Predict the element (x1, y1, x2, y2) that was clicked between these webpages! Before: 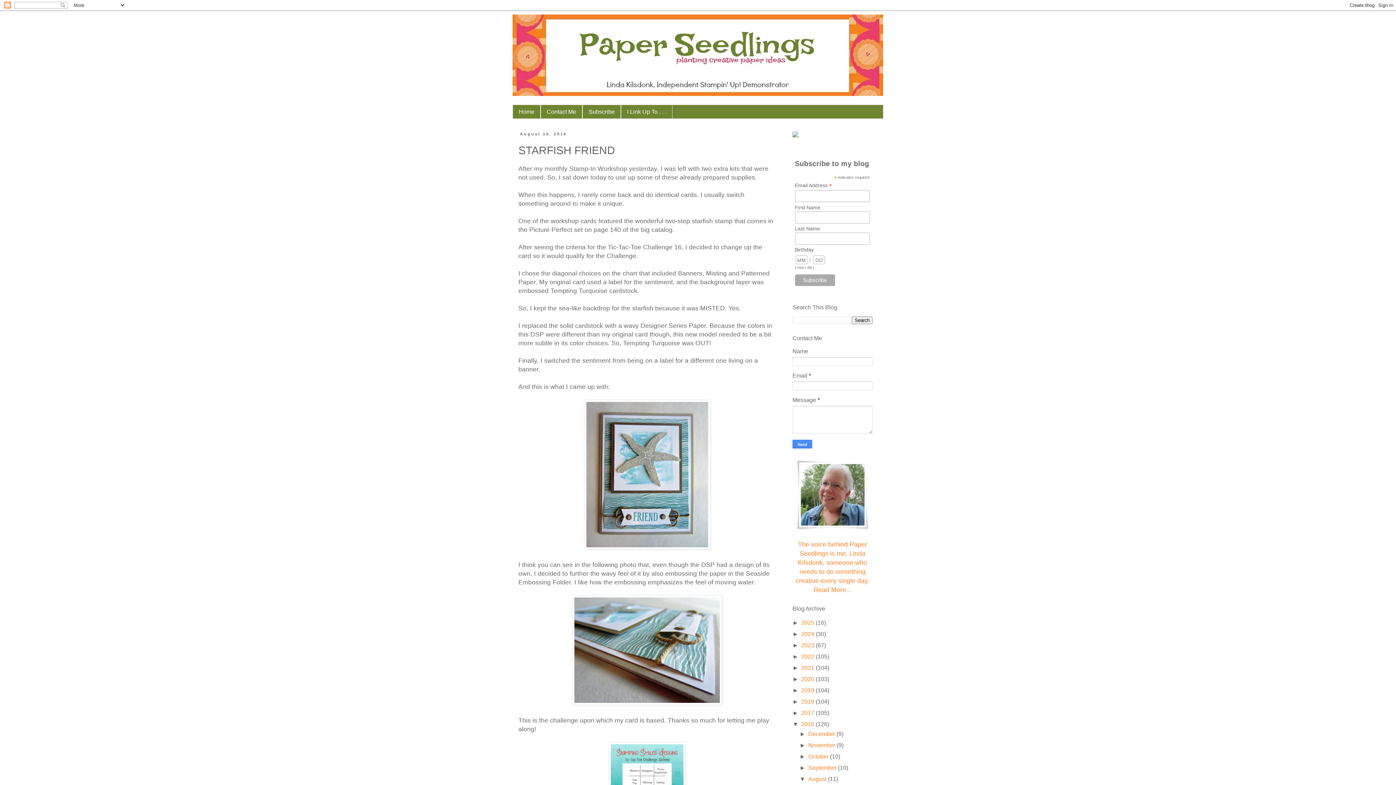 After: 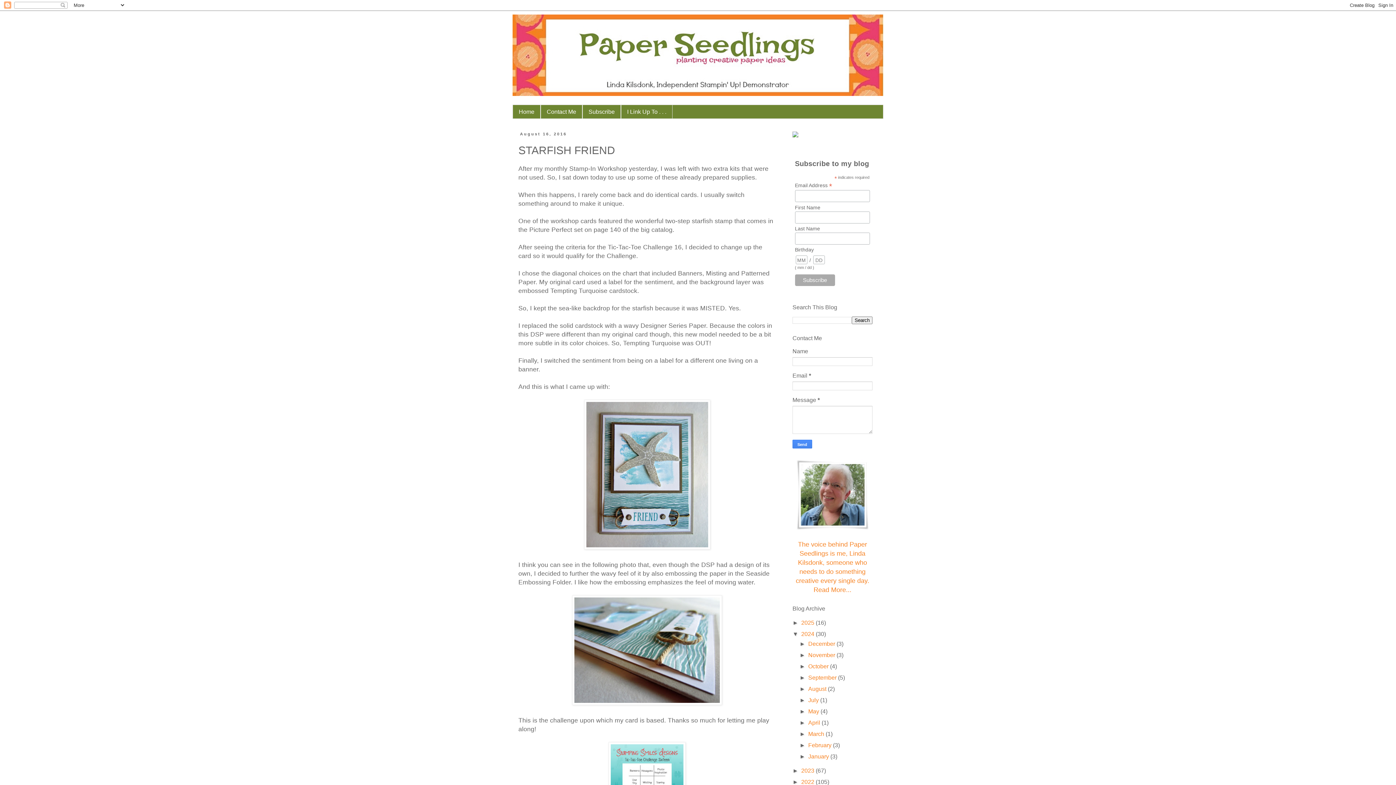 Action: label: ►   bbox: (792, 631, 801, 637)